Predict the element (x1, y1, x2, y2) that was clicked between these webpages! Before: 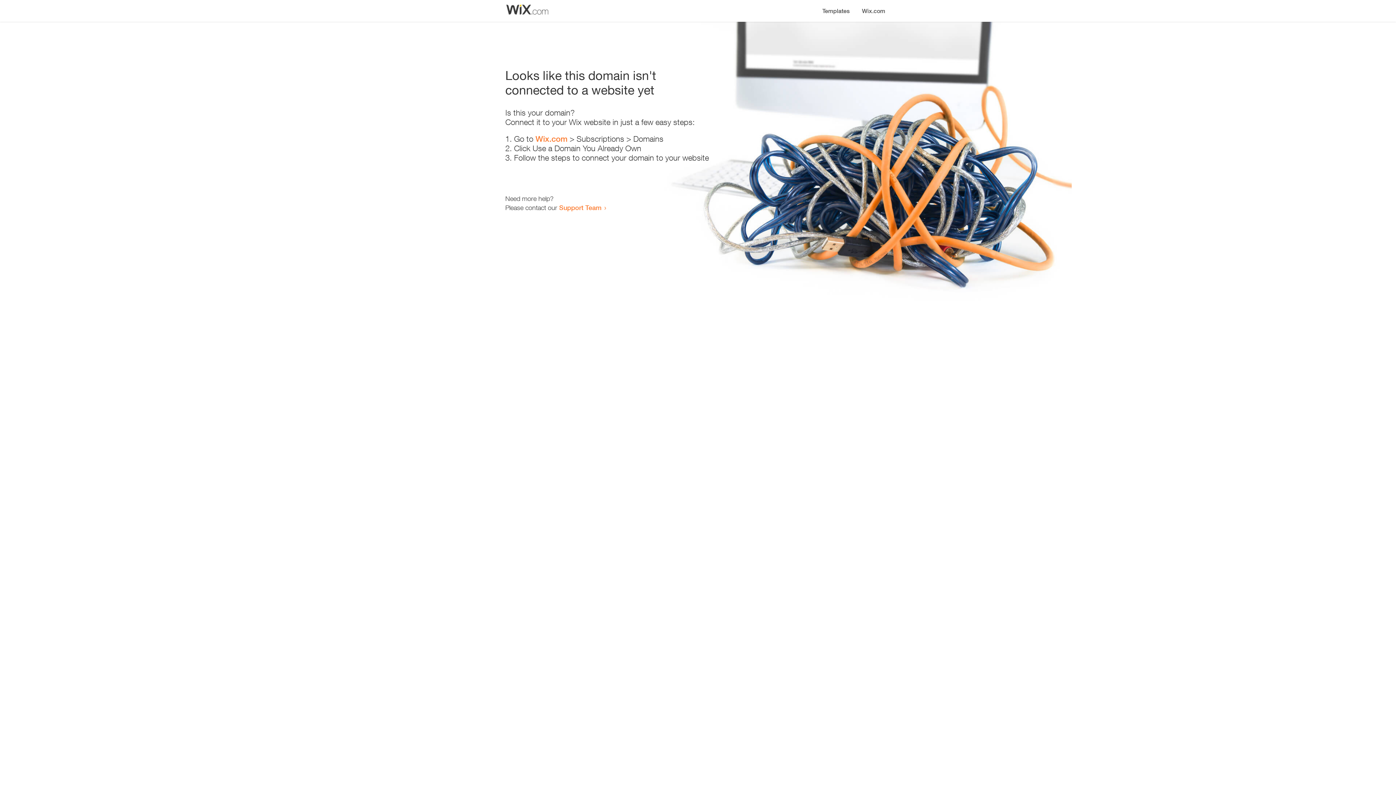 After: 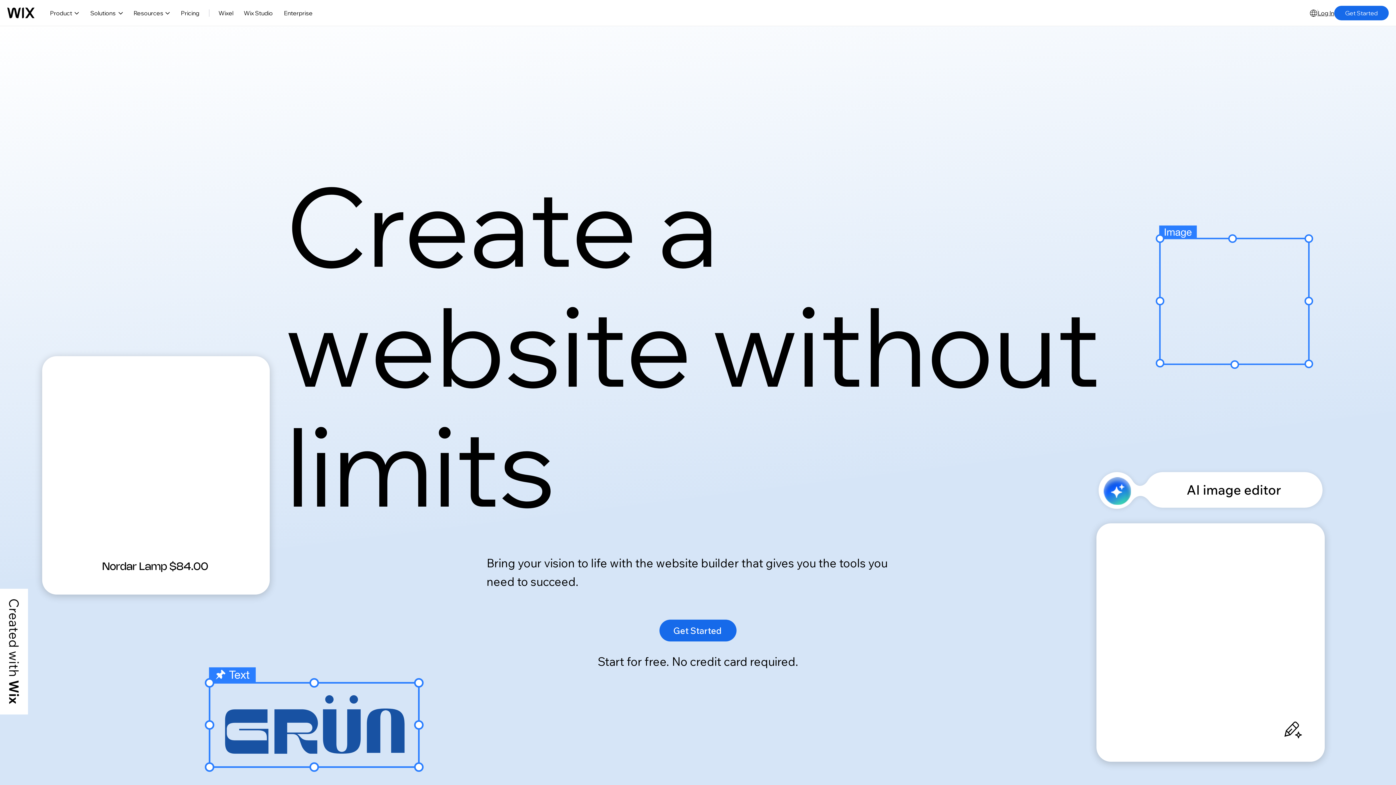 Action: bbox: (535, 134, 567, 143) label: Wix.com